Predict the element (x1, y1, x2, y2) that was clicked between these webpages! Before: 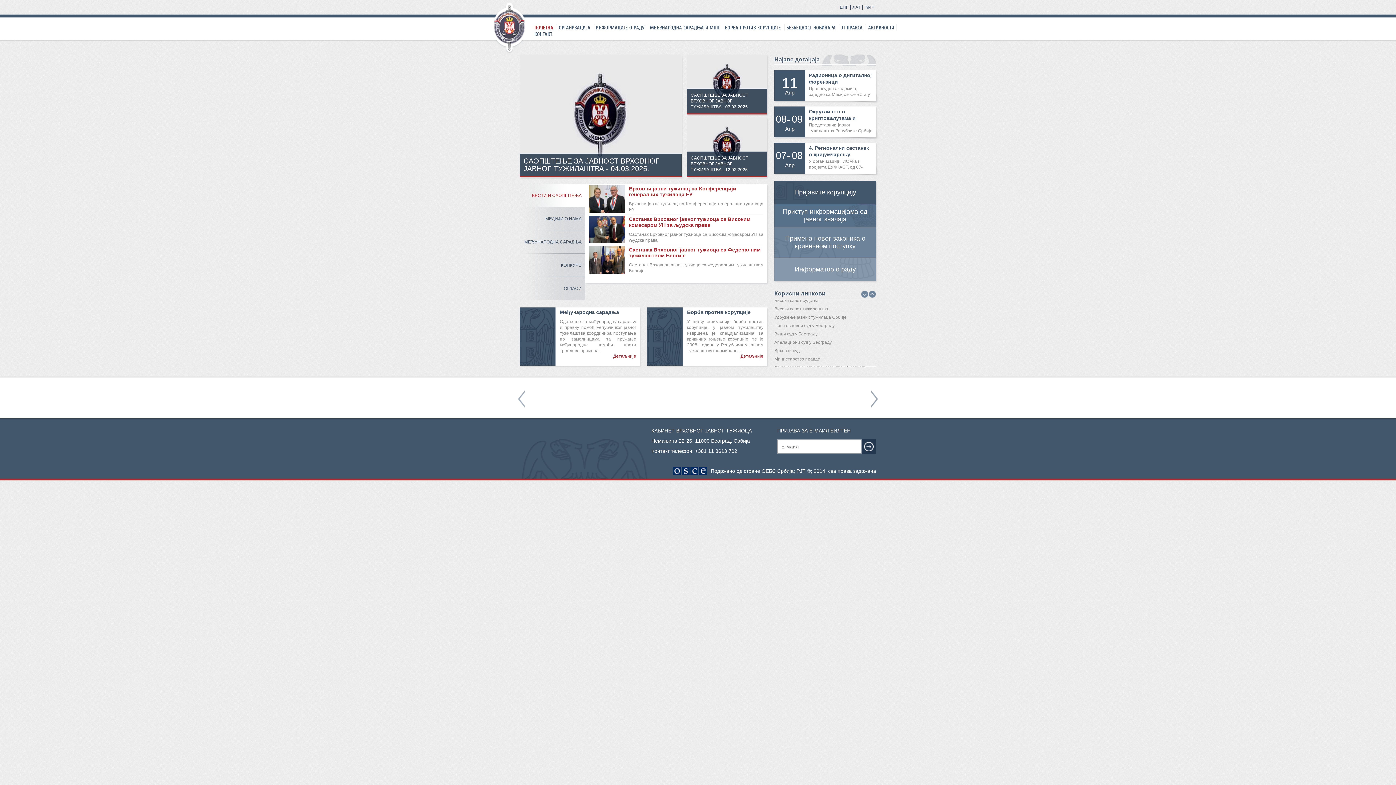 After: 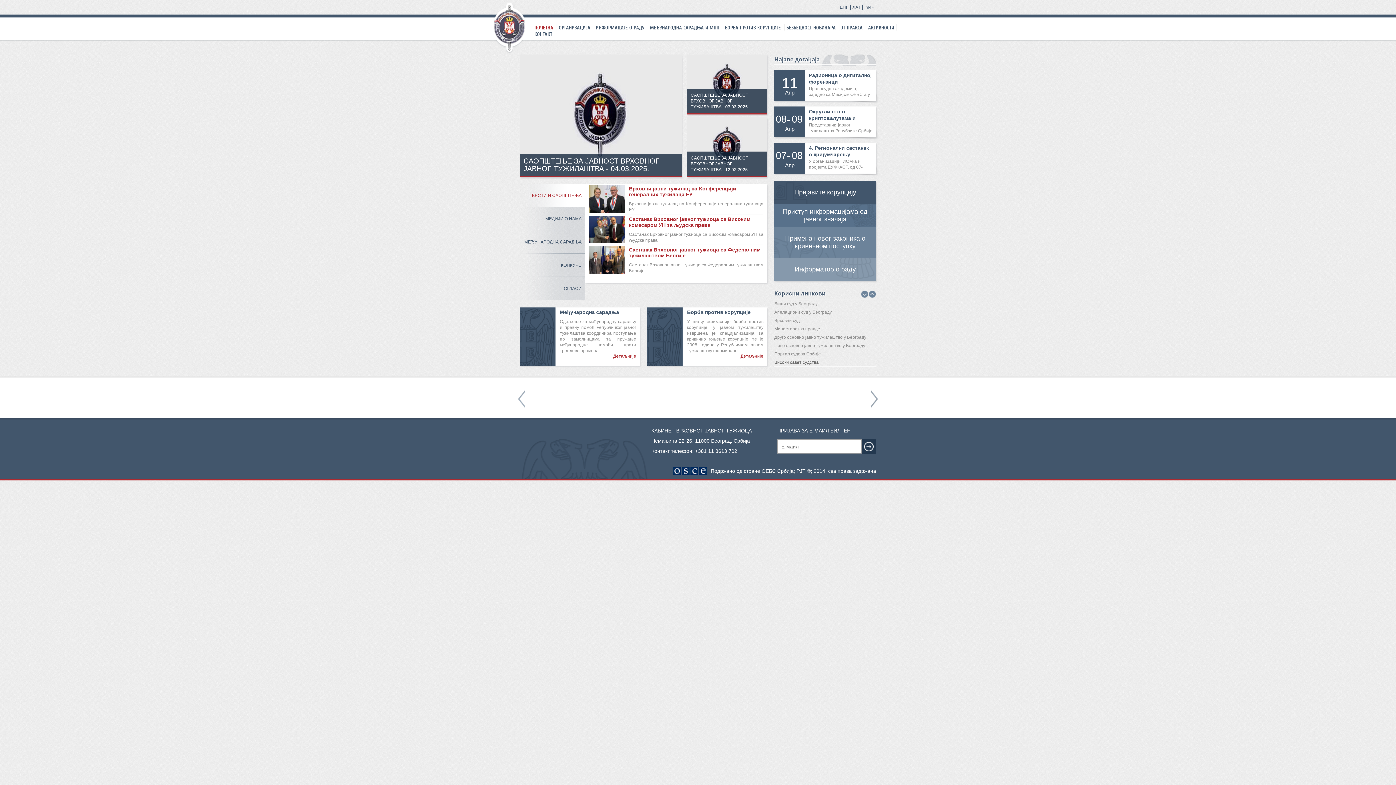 Action: bbox: (774, 318, 818, 323) label: Високи савет судства